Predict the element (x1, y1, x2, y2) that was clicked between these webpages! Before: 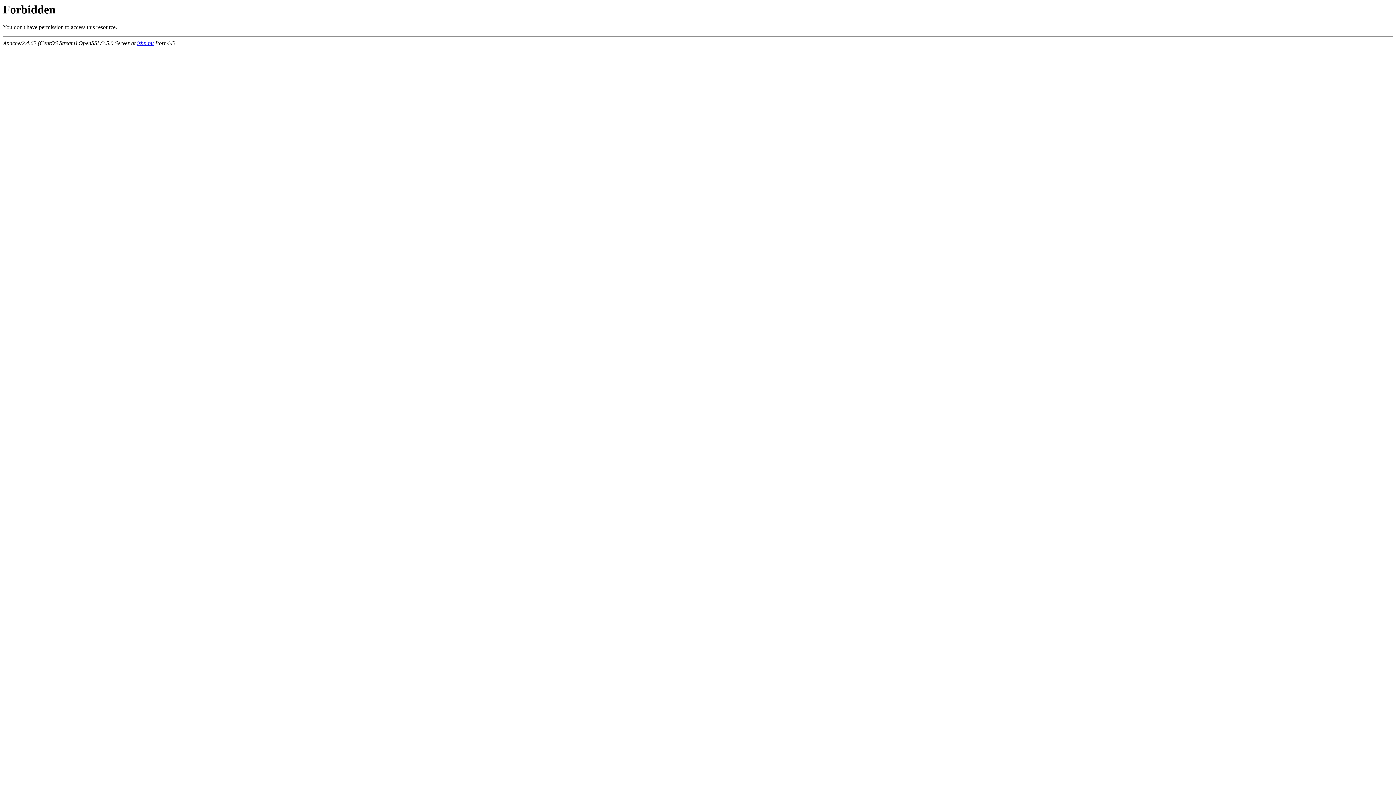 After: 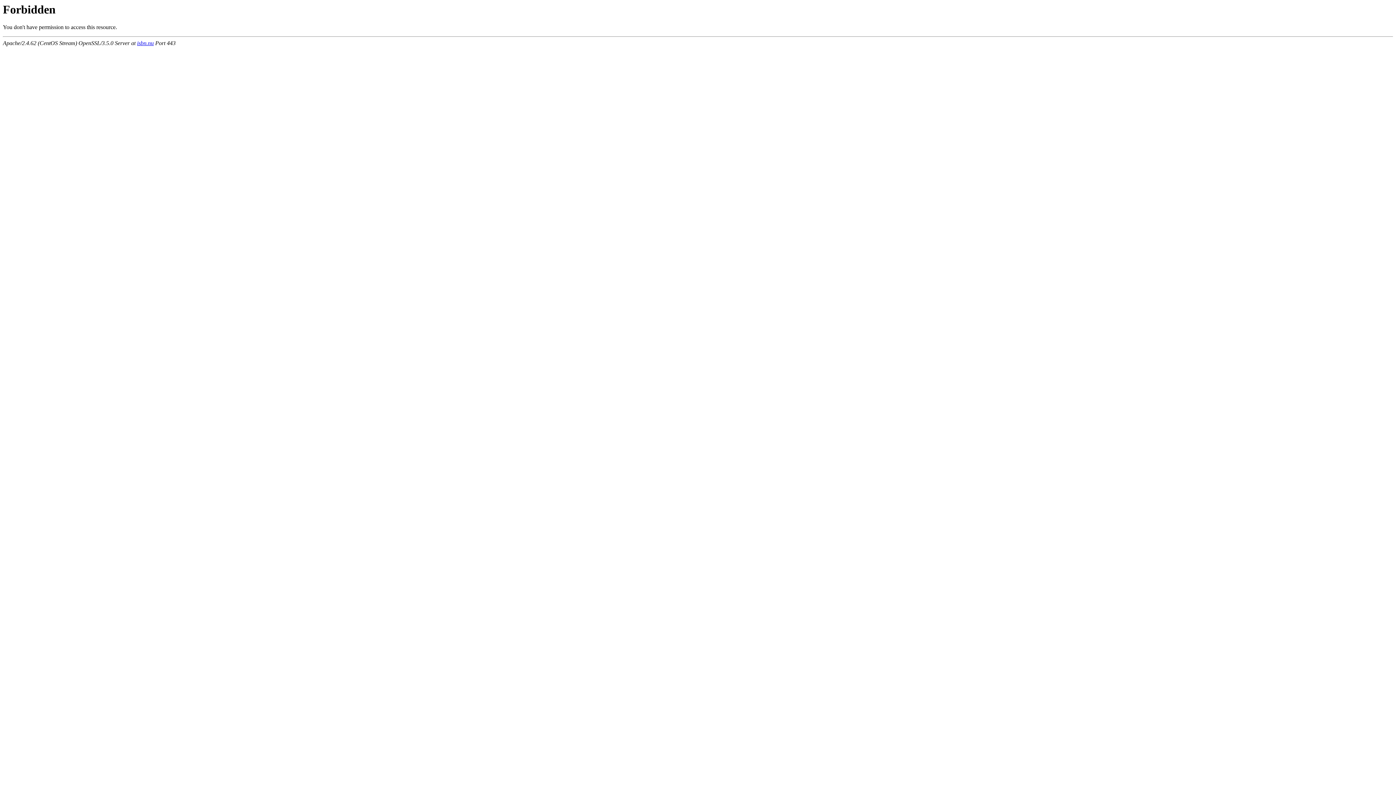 Action: label: isbn.nu bbox: (137, 40, 153, 46)